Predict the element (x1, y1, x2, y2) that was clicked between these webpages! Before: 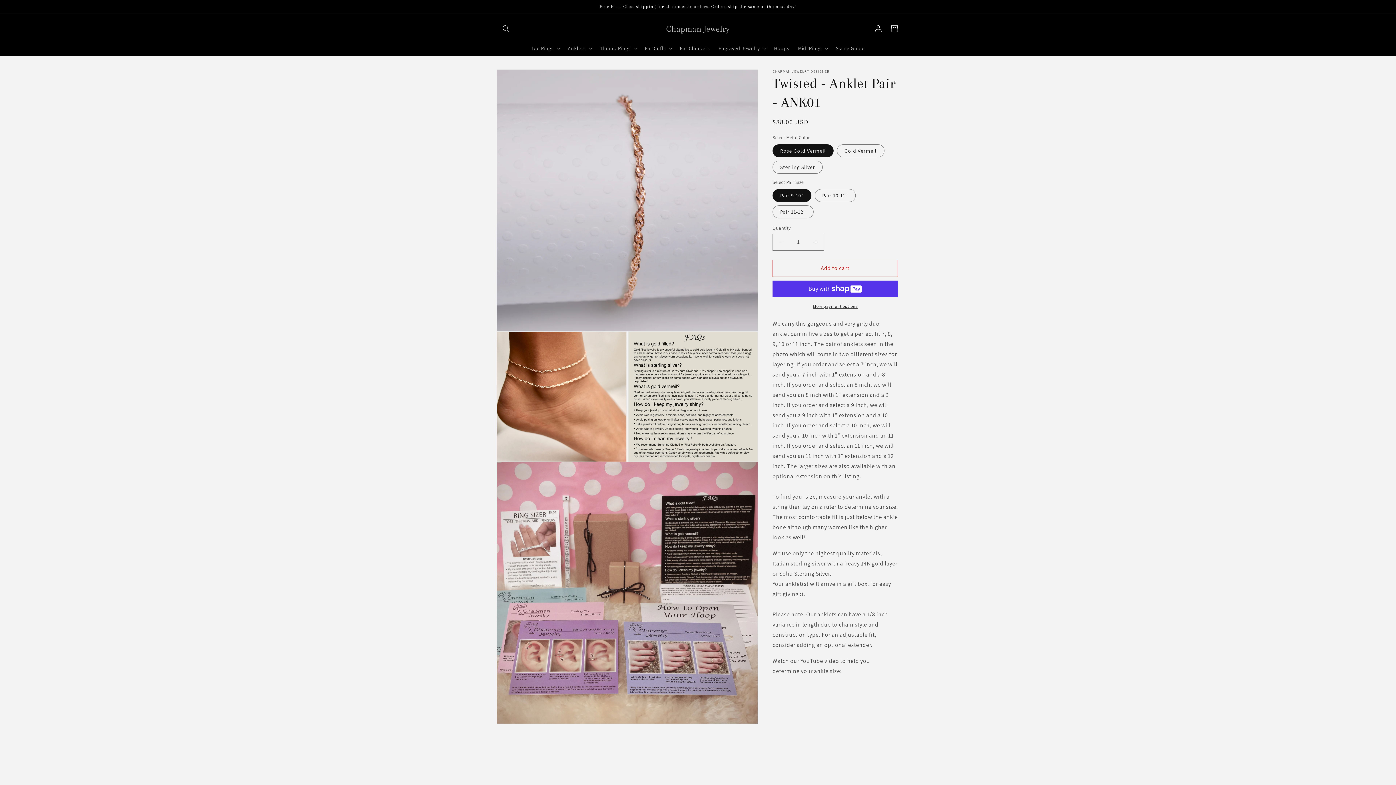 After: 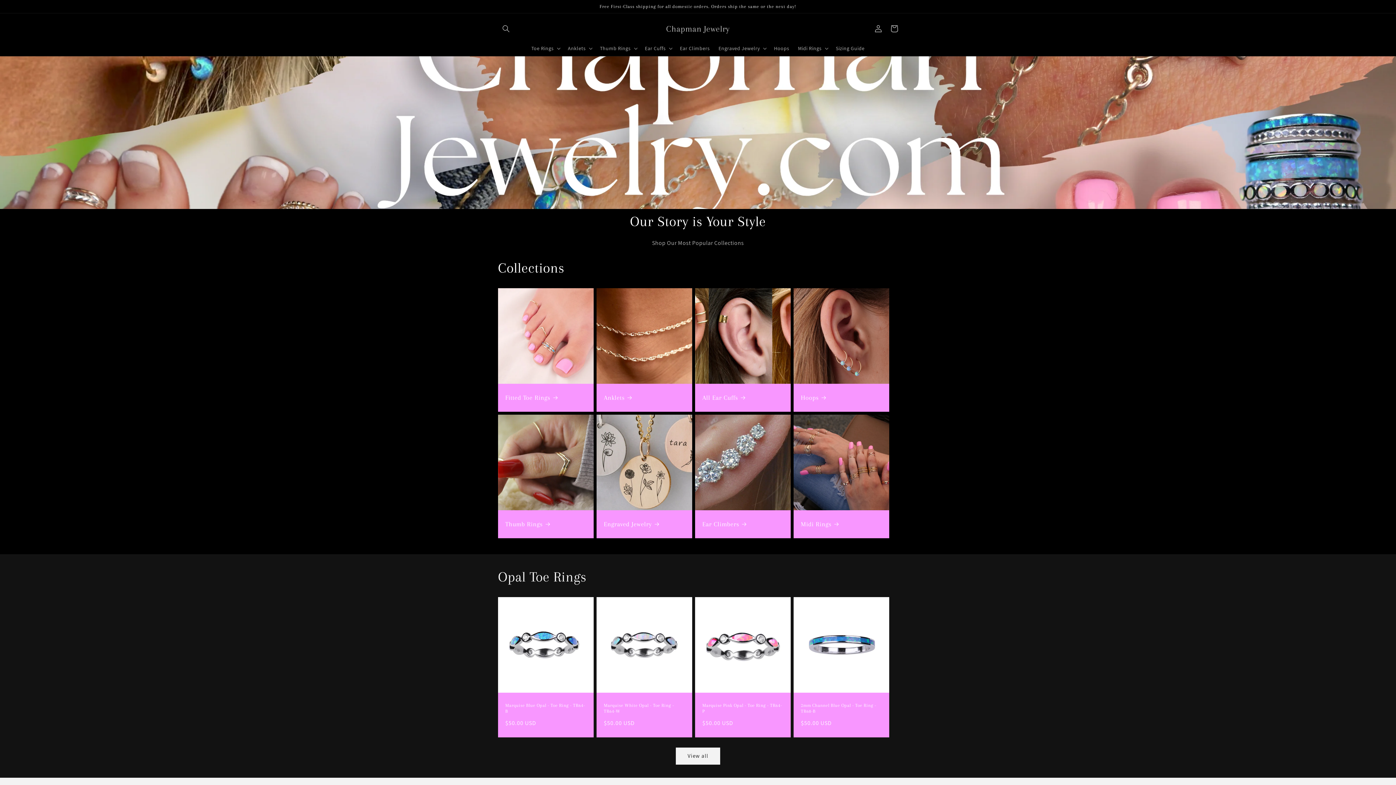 Action: label: Chapman Jewelry bbox: (663, 21, 732, 35)